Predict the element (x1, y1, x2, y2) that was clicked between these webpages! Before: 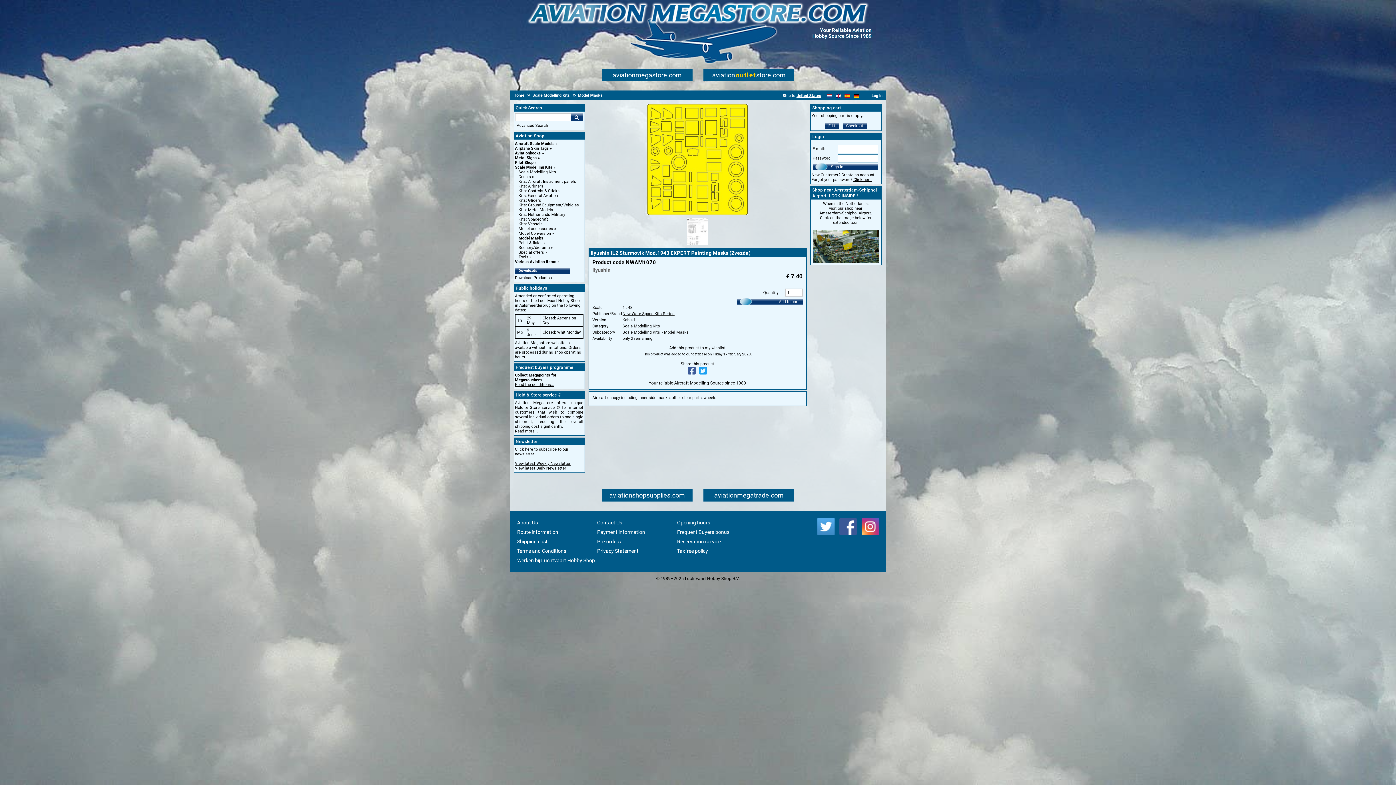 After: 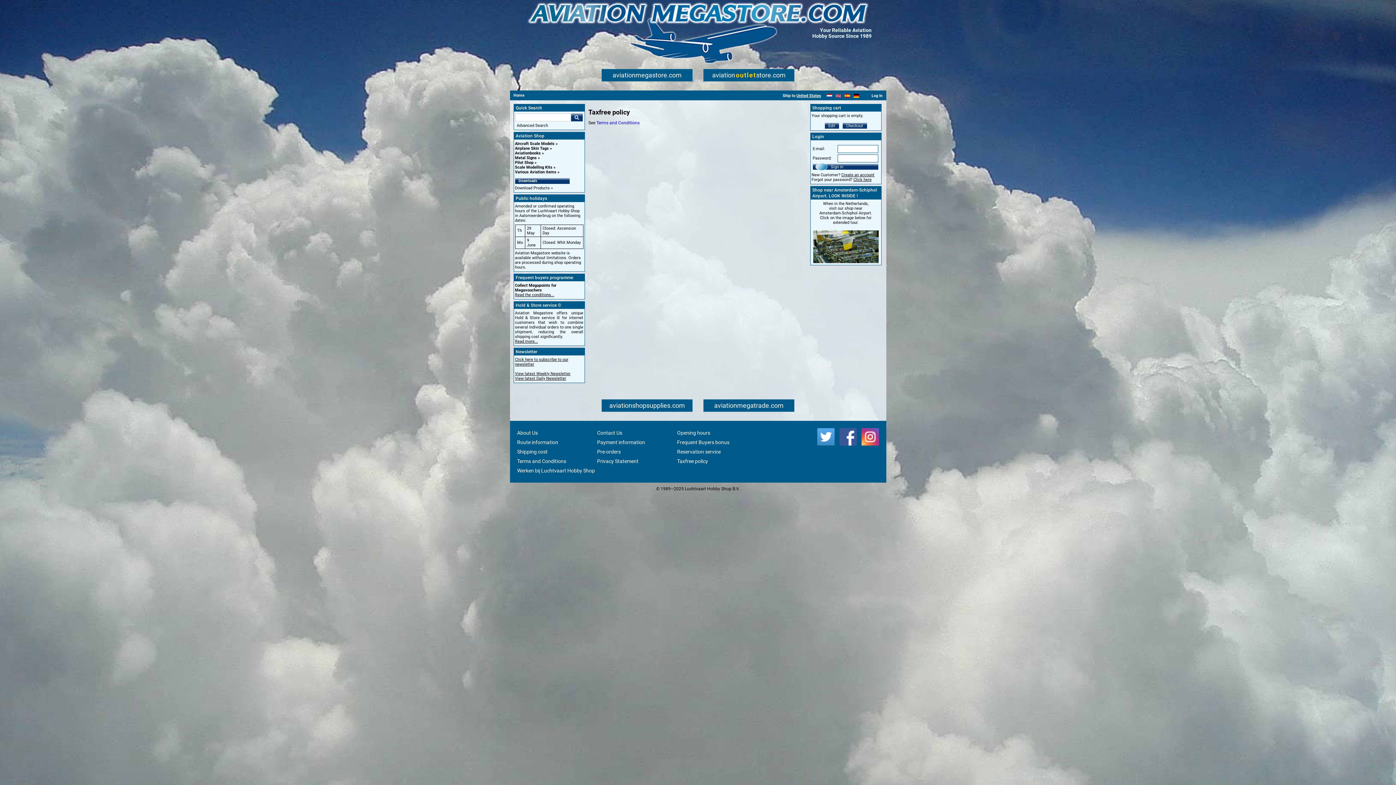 Action: label: Taxfree policy bbox: (677, 548, 708, 554)